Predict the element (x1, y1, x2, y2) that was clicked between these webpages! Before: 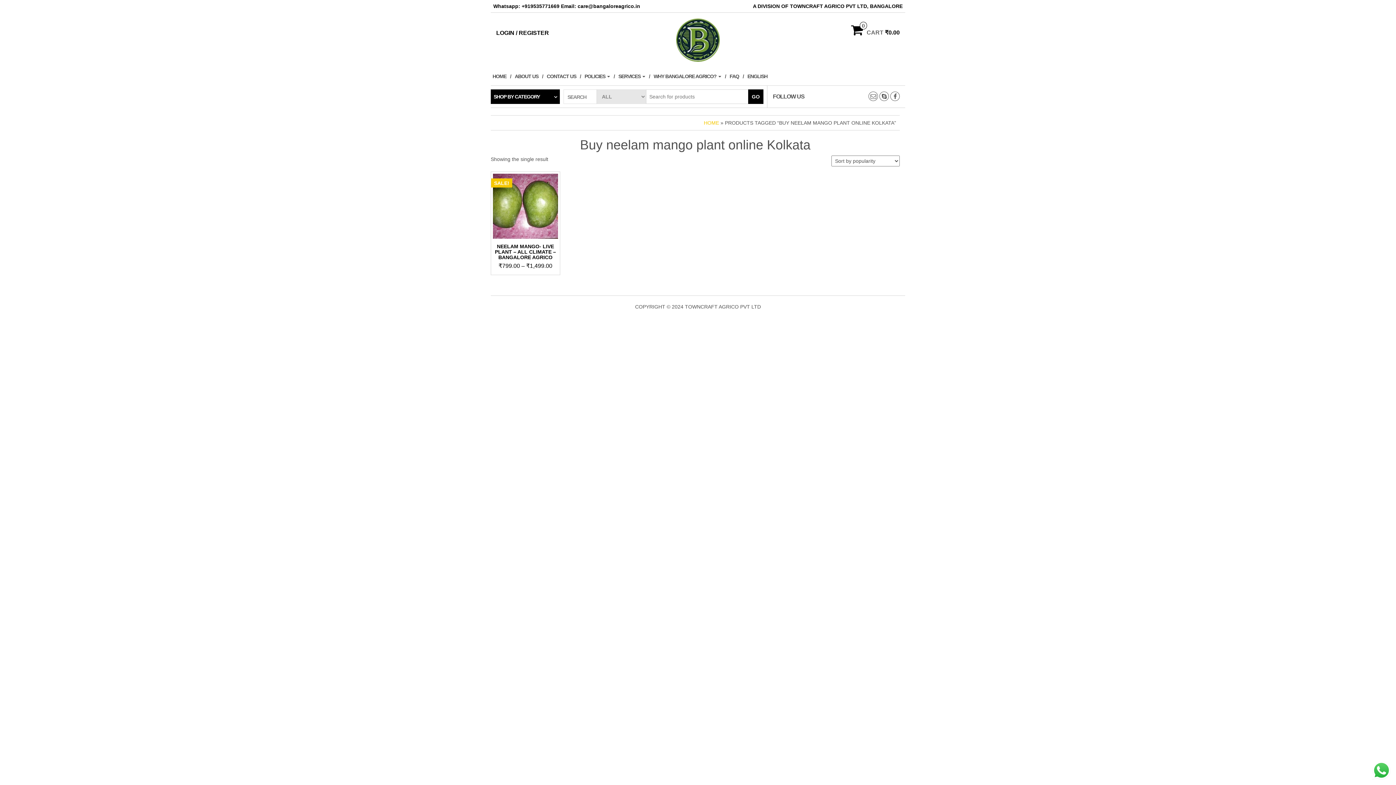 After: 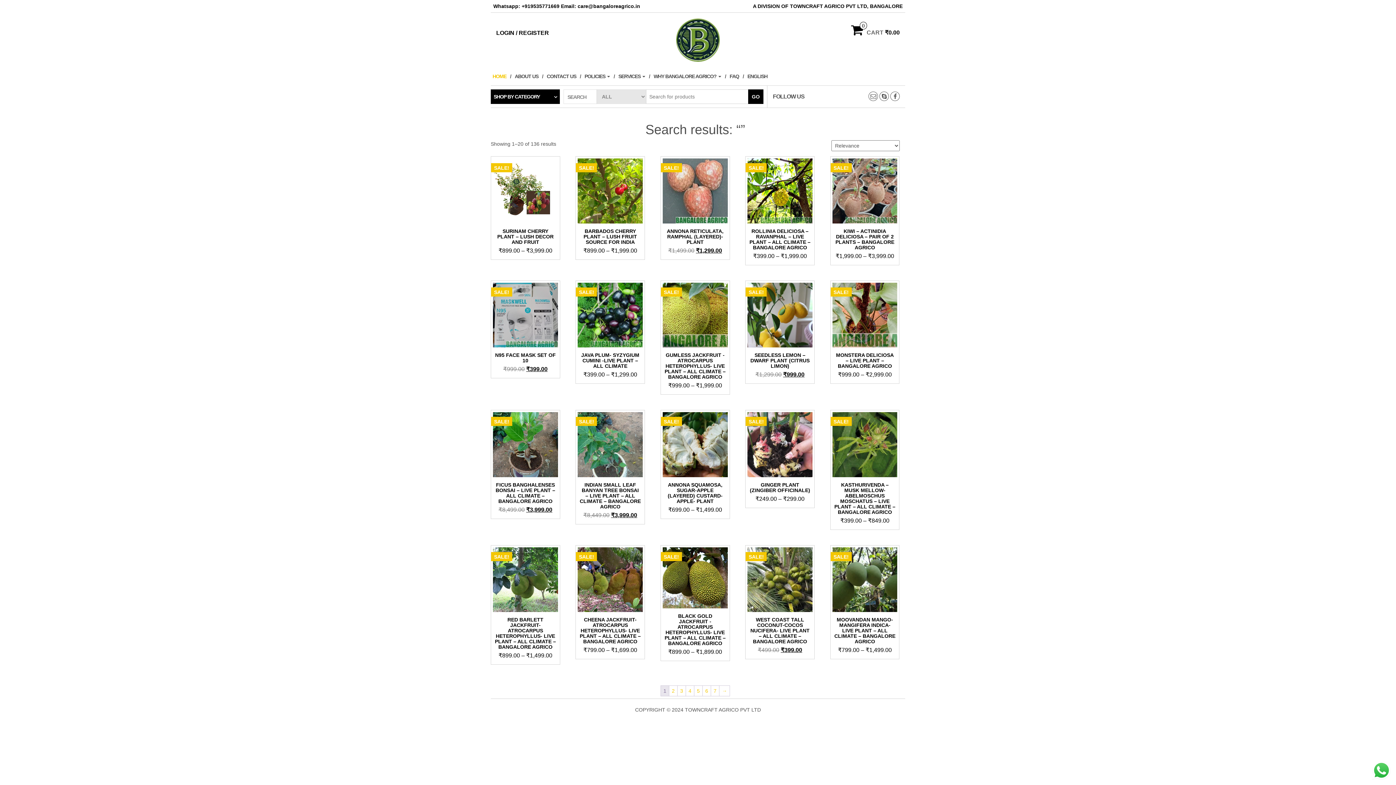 Action: label: GO bbox: (748, 89, 763, 104)